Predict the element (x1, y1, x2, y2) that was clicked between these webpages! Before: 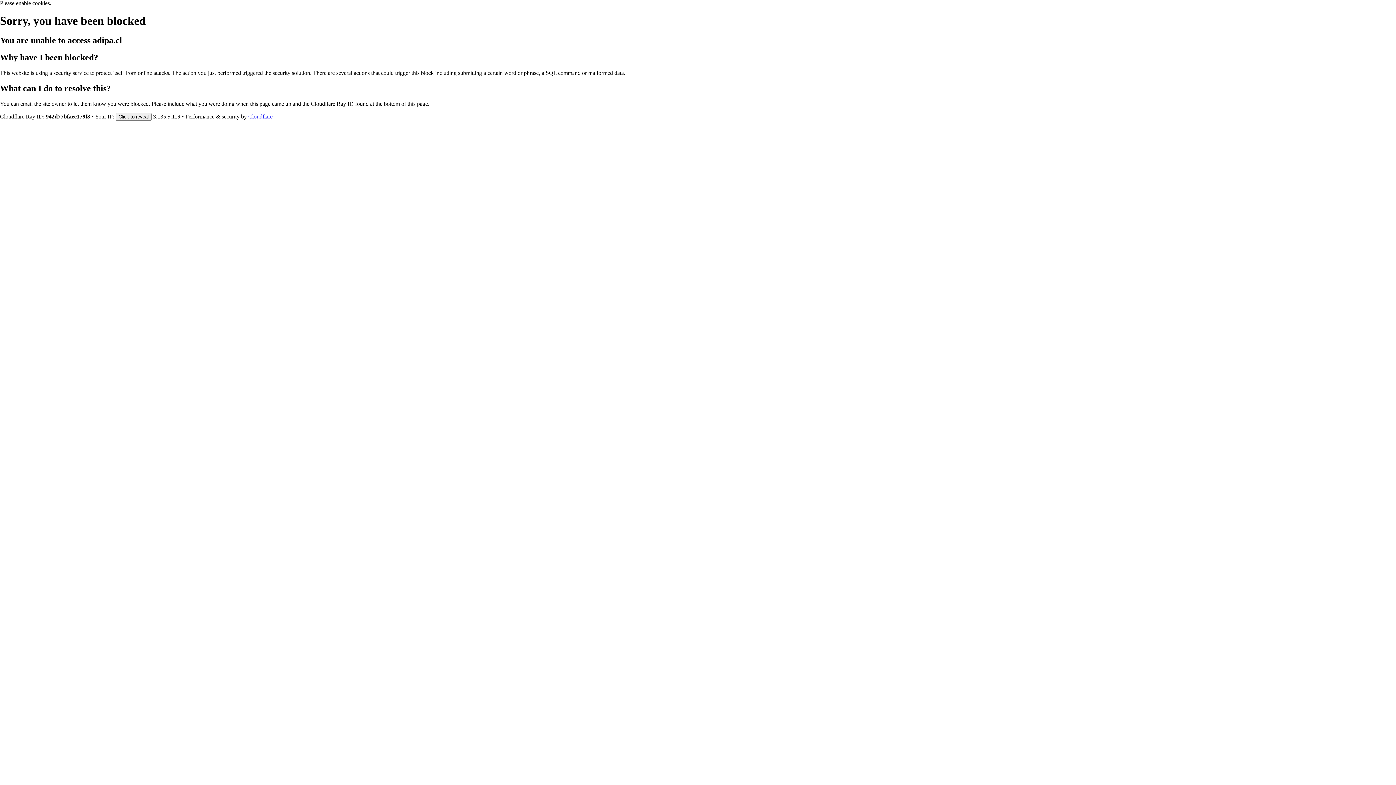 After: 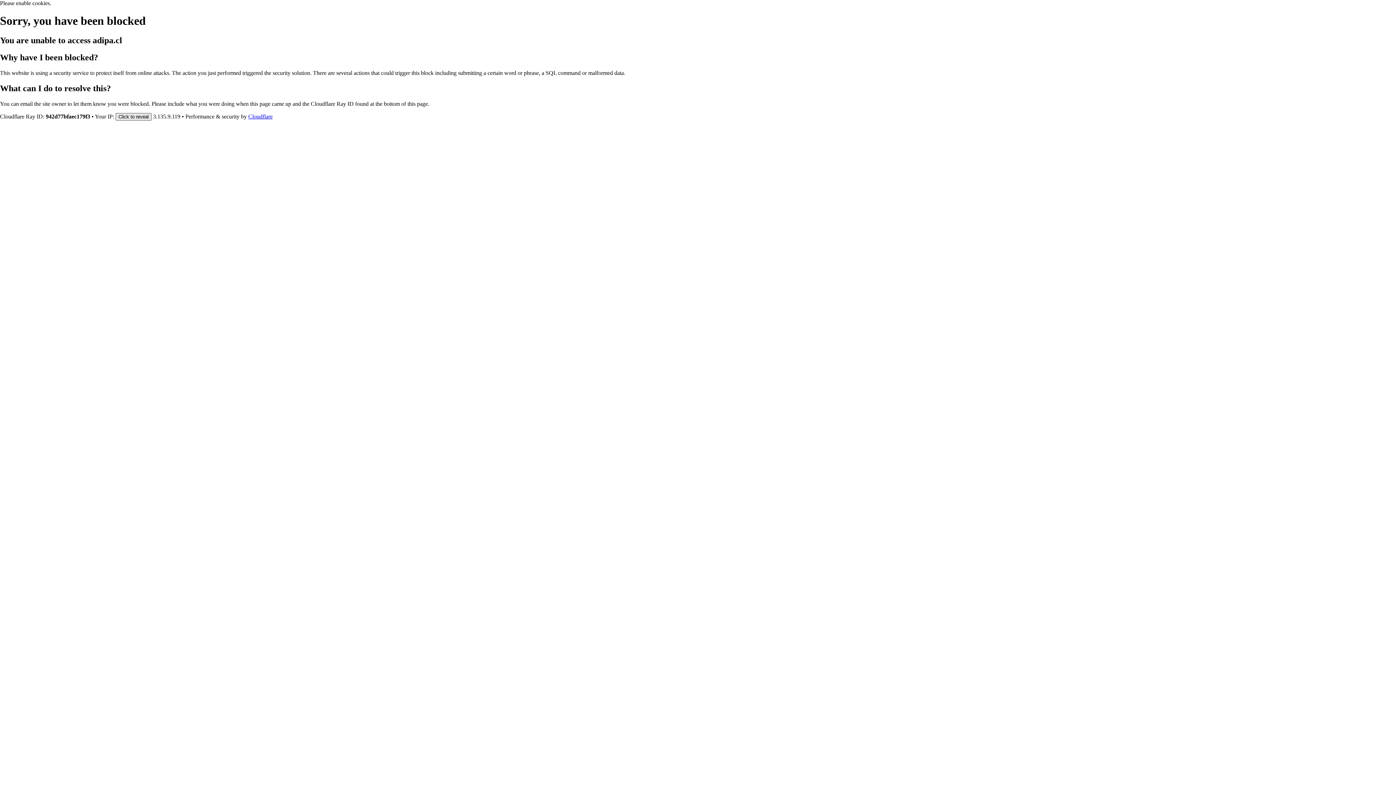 Action: bbox: (115, 112, 151, 120) label: Click to reveal